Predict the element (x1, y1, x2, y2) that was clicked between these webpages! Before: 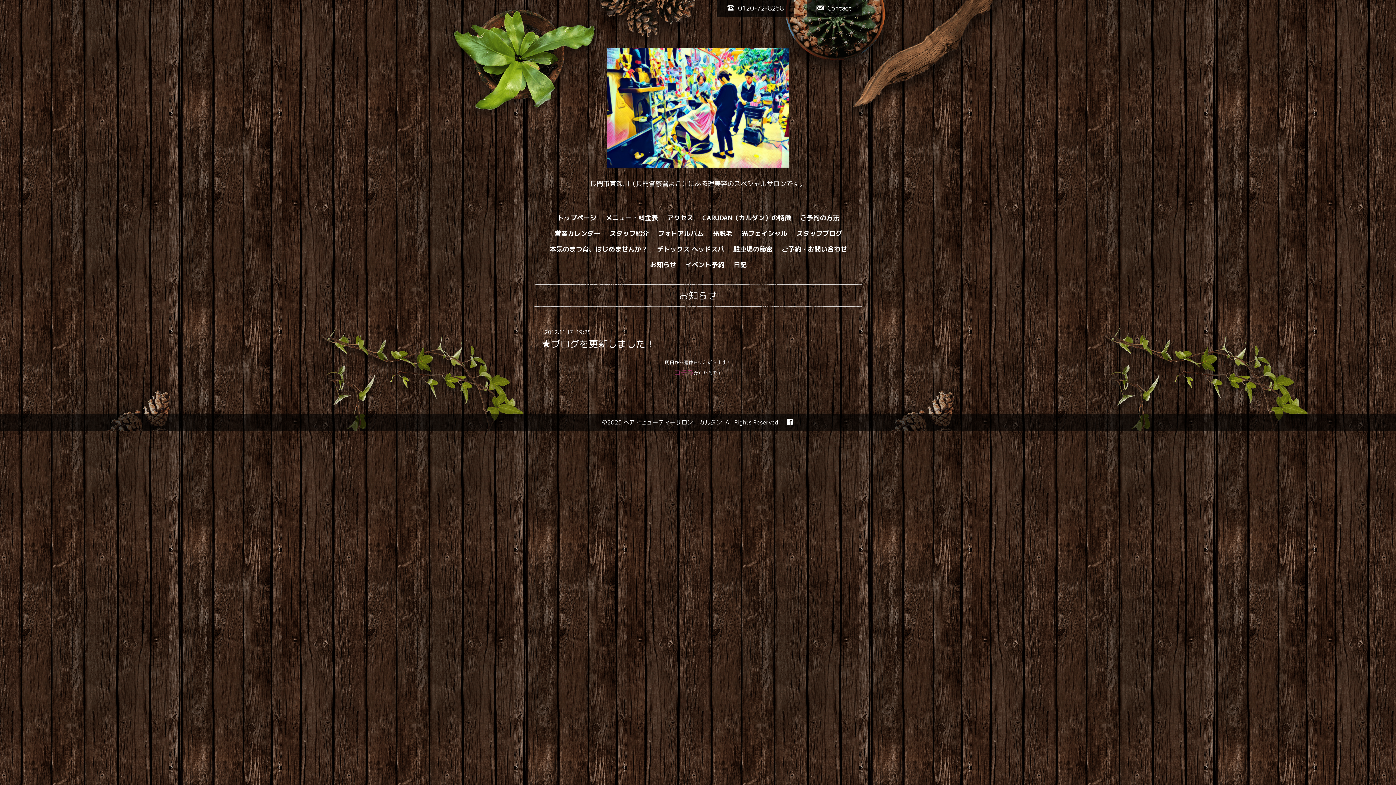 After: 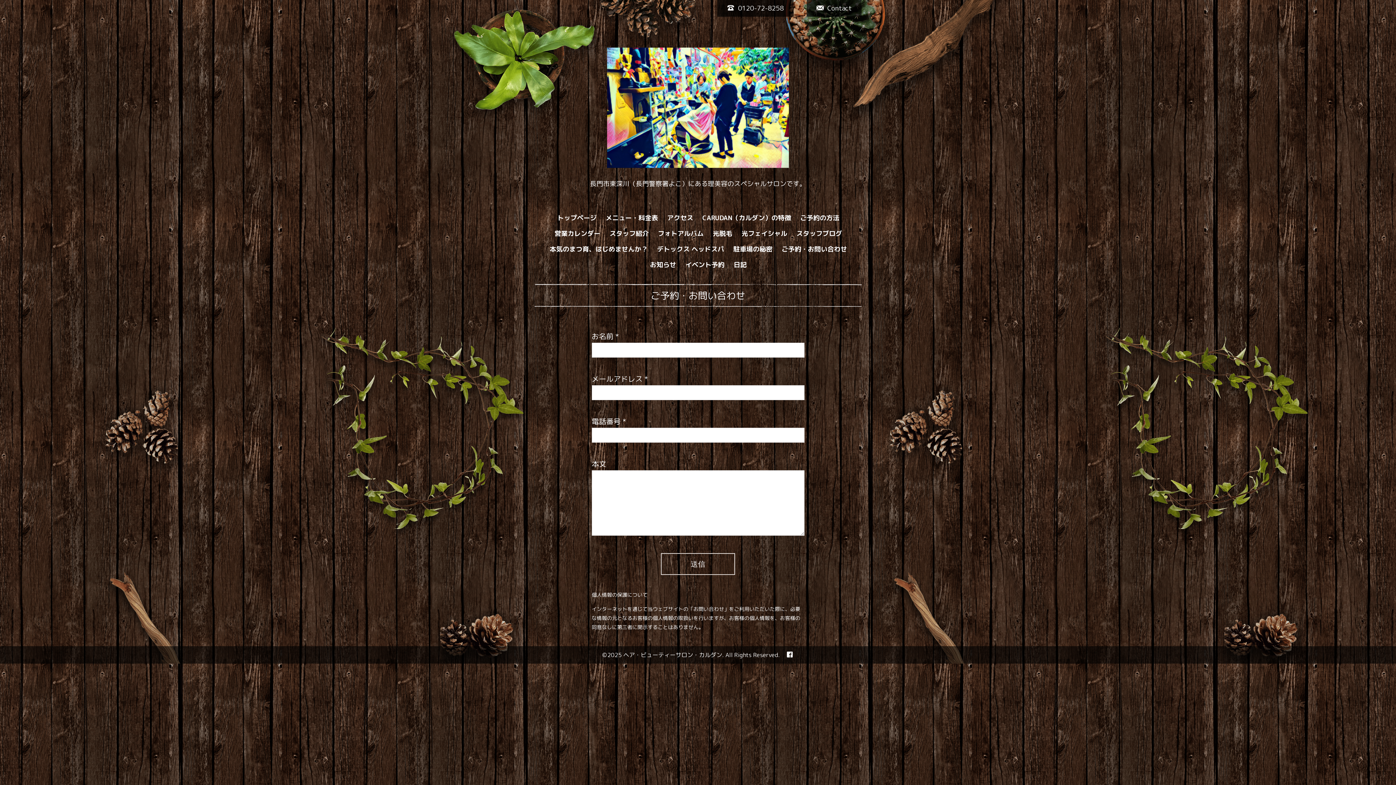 Action: label: Contact bbox: (806, 0, 861, 16)